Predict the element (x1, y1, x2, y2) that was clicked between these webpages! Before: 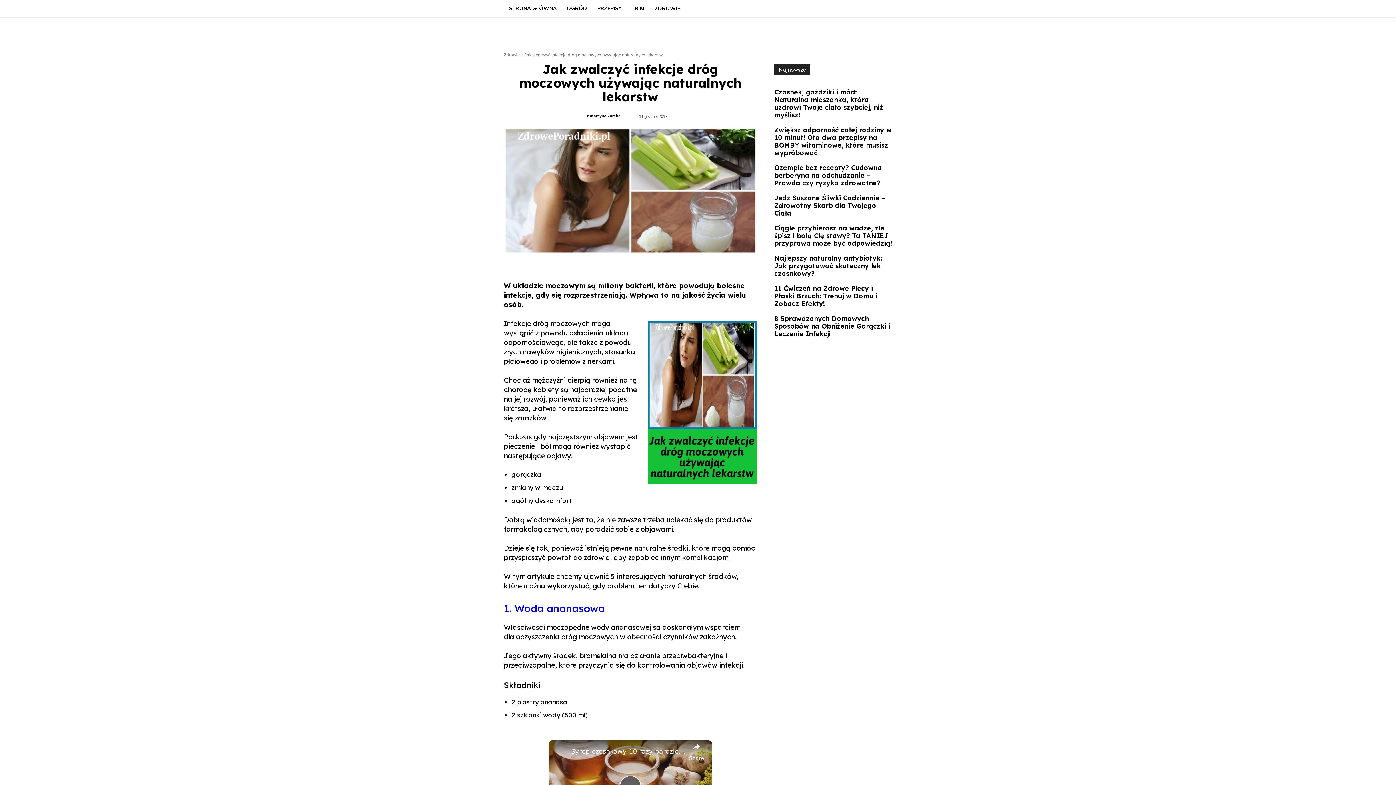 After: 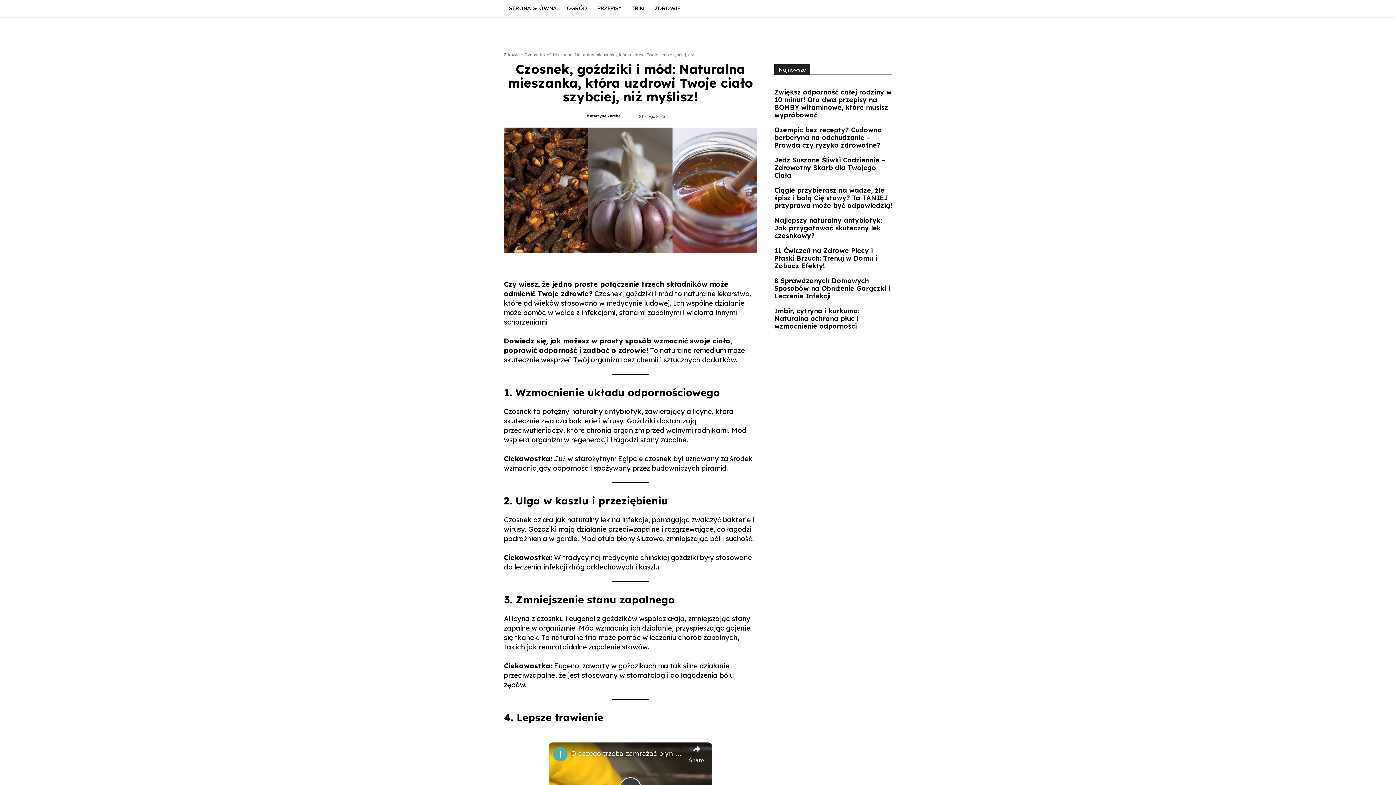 Action: label: Czosnek, goździki i mód: Naturalna mieszanka, która uzdrowi Twoje ciało szybciej, niż myślisz! bbox: (774, 88, 883, 119)